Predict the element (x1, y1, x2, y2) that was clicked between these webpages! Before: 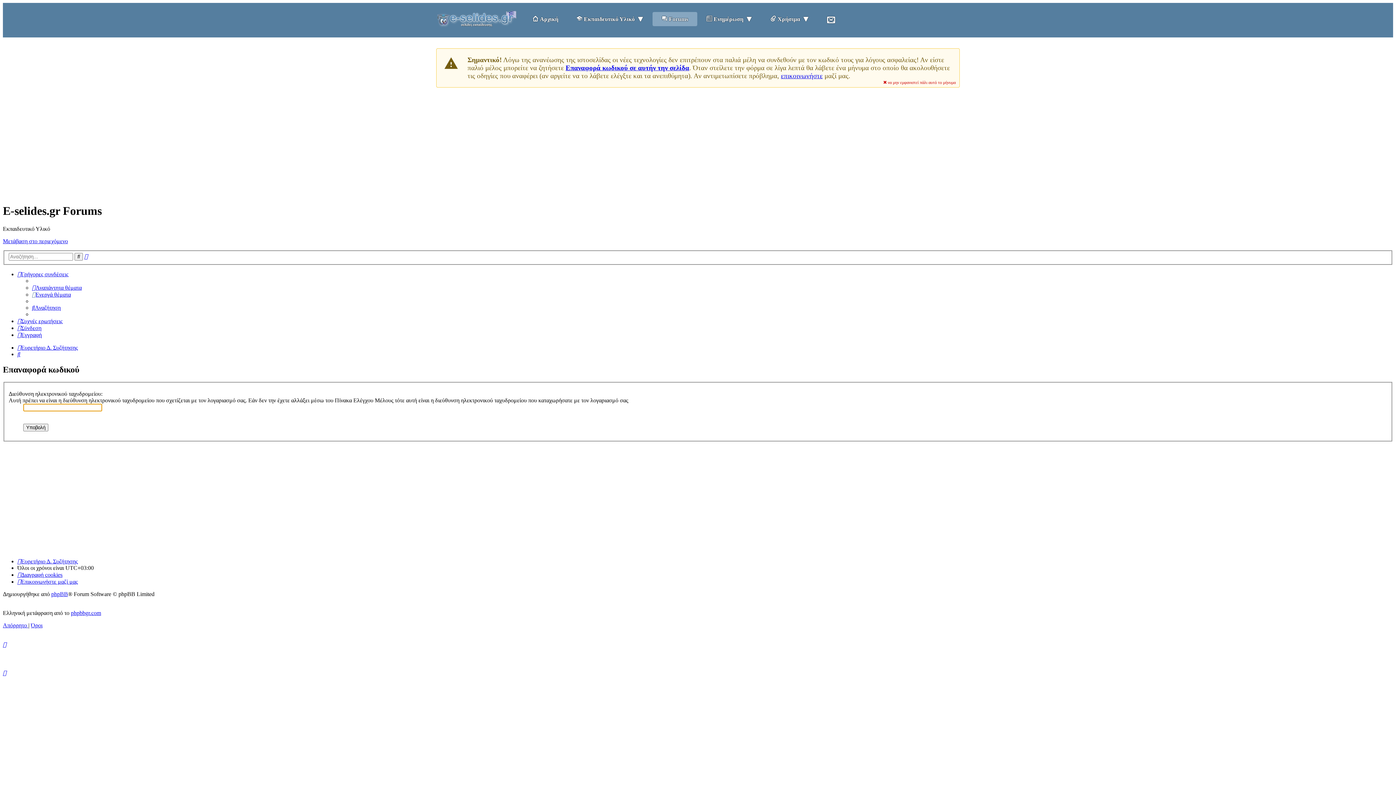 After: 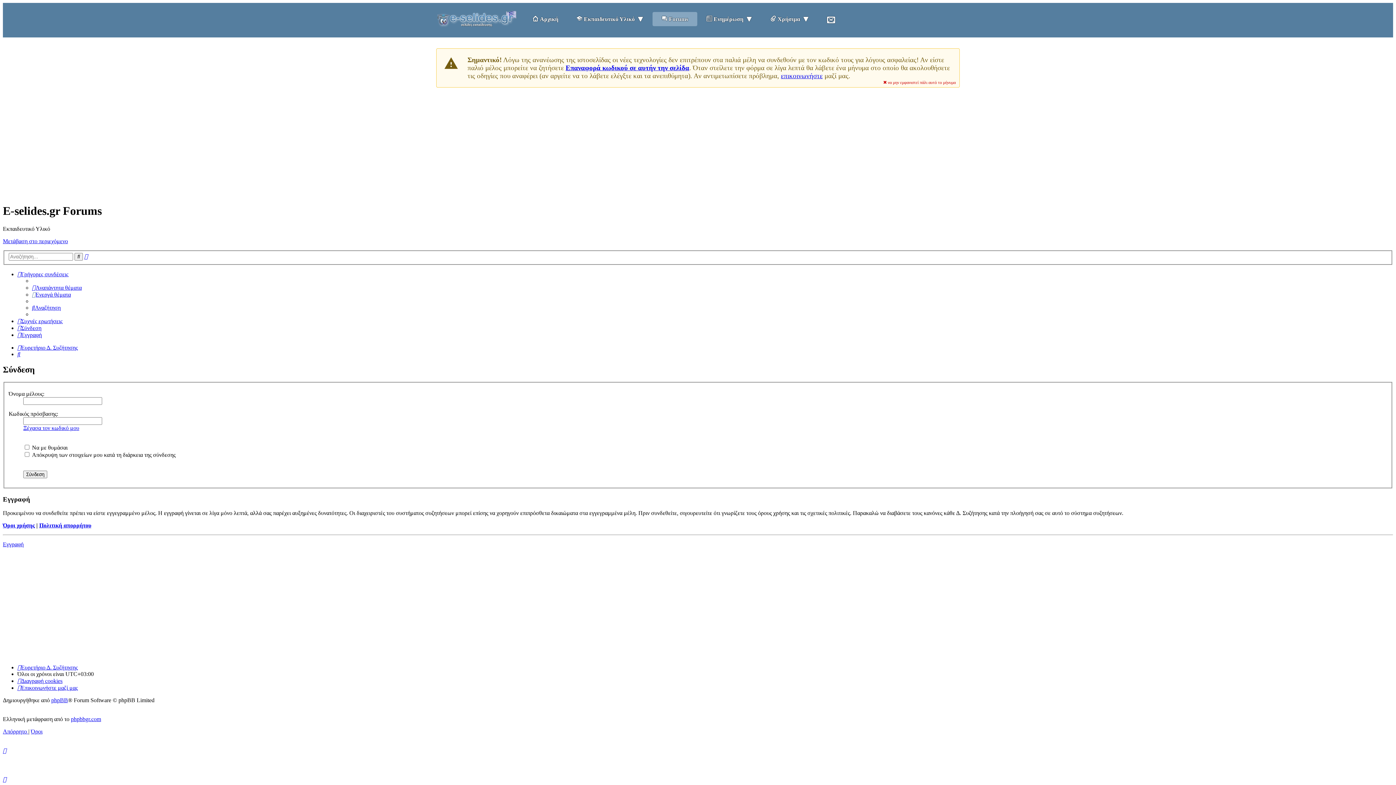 Action: label: Σύνδεση bbox: (17, 325, 41, 331)